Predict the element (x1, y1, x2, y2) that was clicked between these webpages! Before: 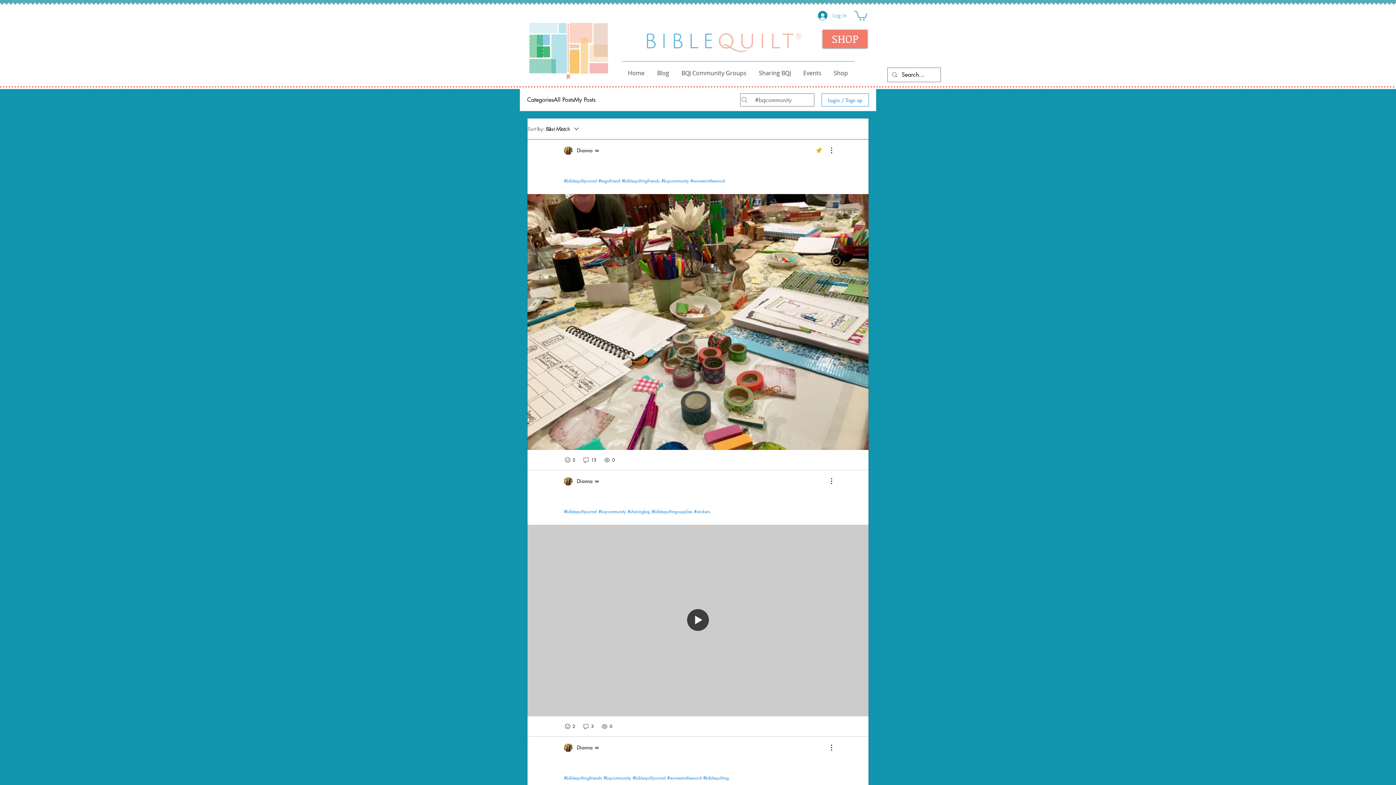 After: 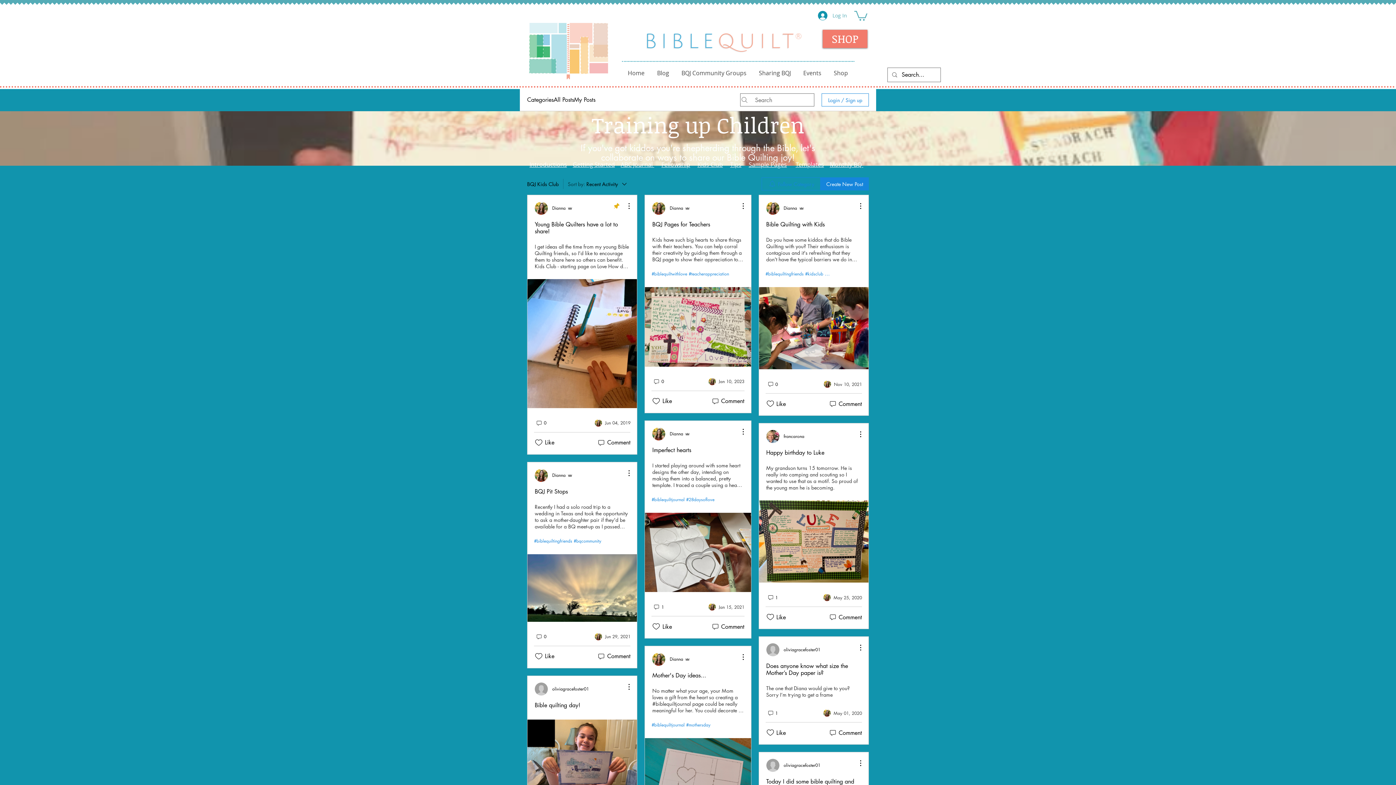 Action: bbox: (697, 160, 723, 168) label: Kids Club